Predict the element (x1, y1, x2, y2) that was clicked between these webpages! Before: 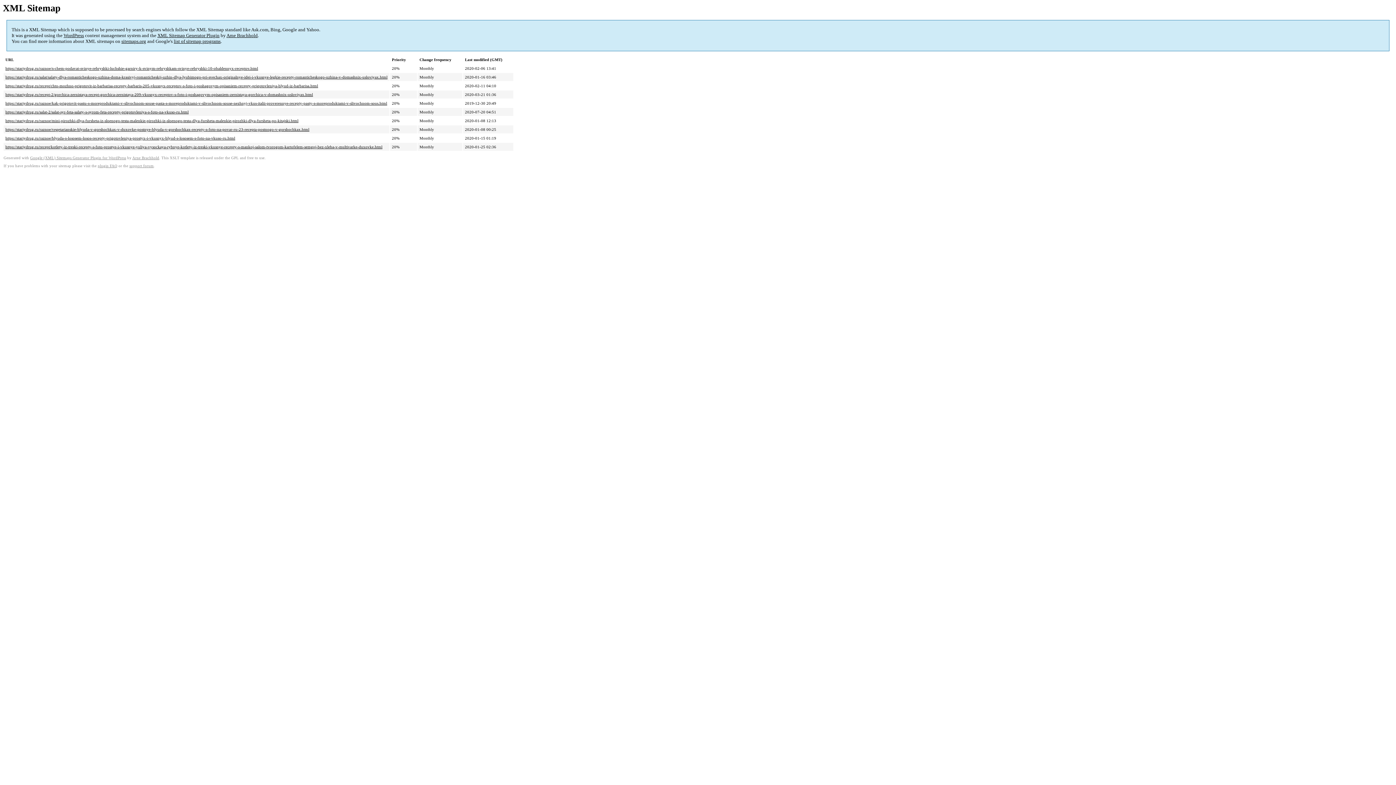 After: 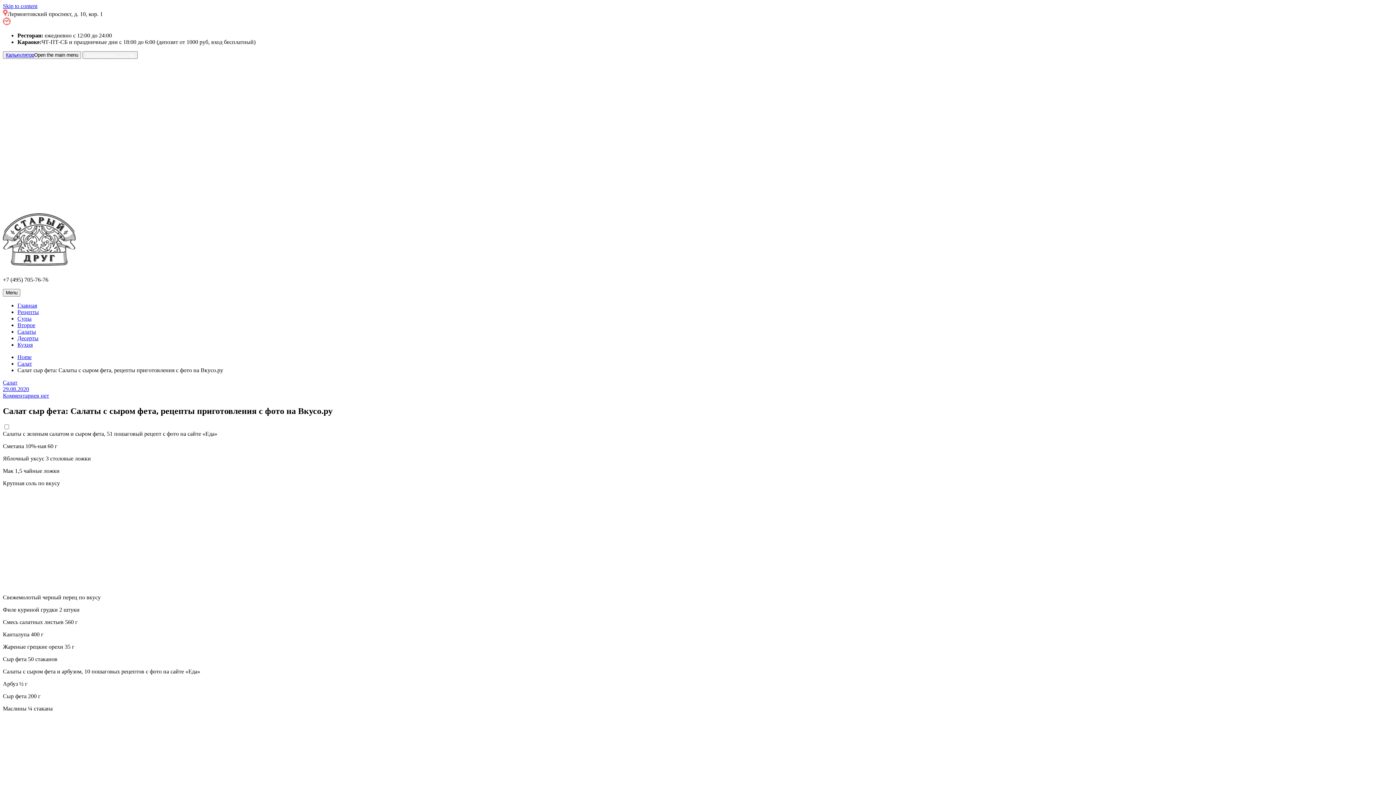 Action: bbox: (5, 109, 188, 114) label: https://stariydrug.ru/salat-2/salat-syr-feta-salaty-s-syrom-feta-recepty-prigotovleniya-s-foto-na-vkuso-ru.html